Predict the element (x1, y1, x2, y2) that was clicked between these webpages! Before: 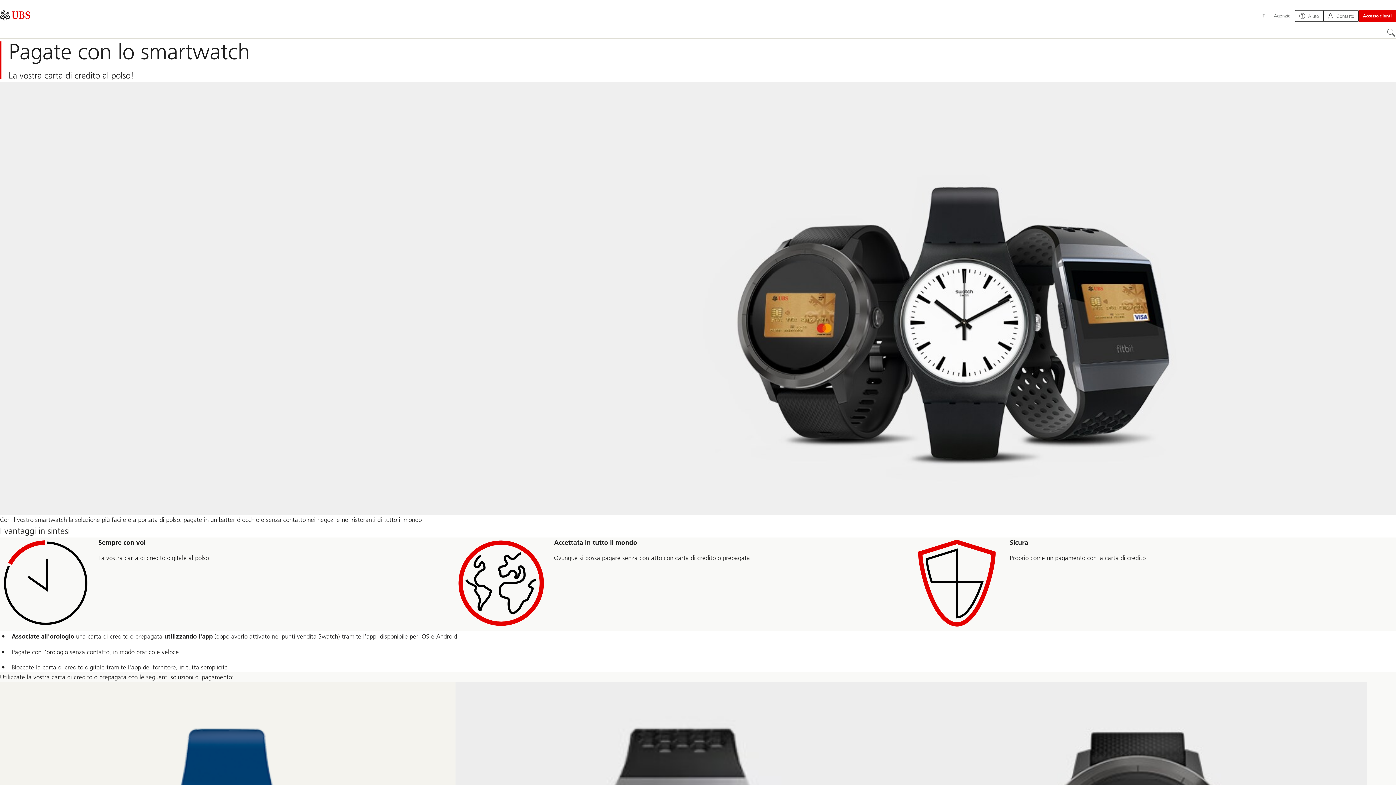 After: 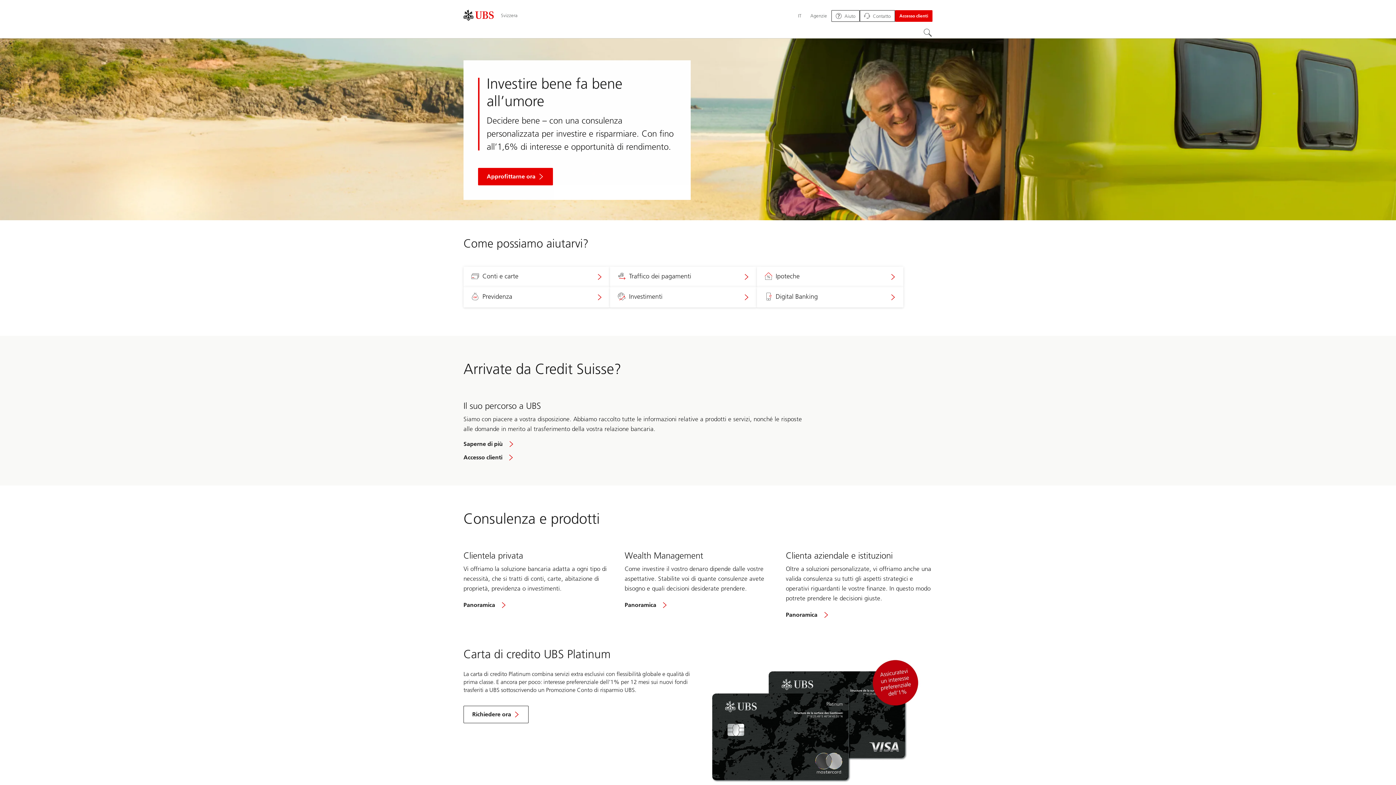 Action: bbox: (0, 9, 30, 20)